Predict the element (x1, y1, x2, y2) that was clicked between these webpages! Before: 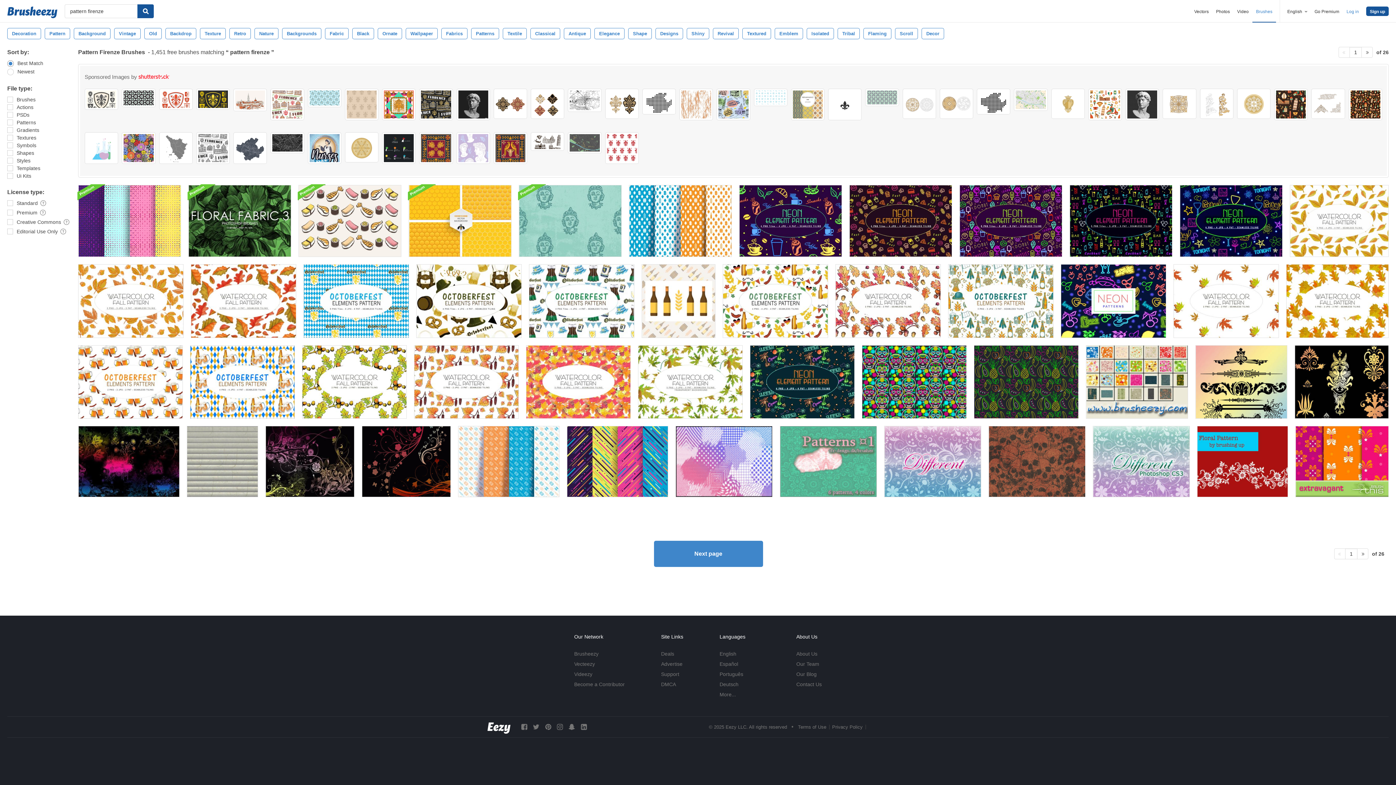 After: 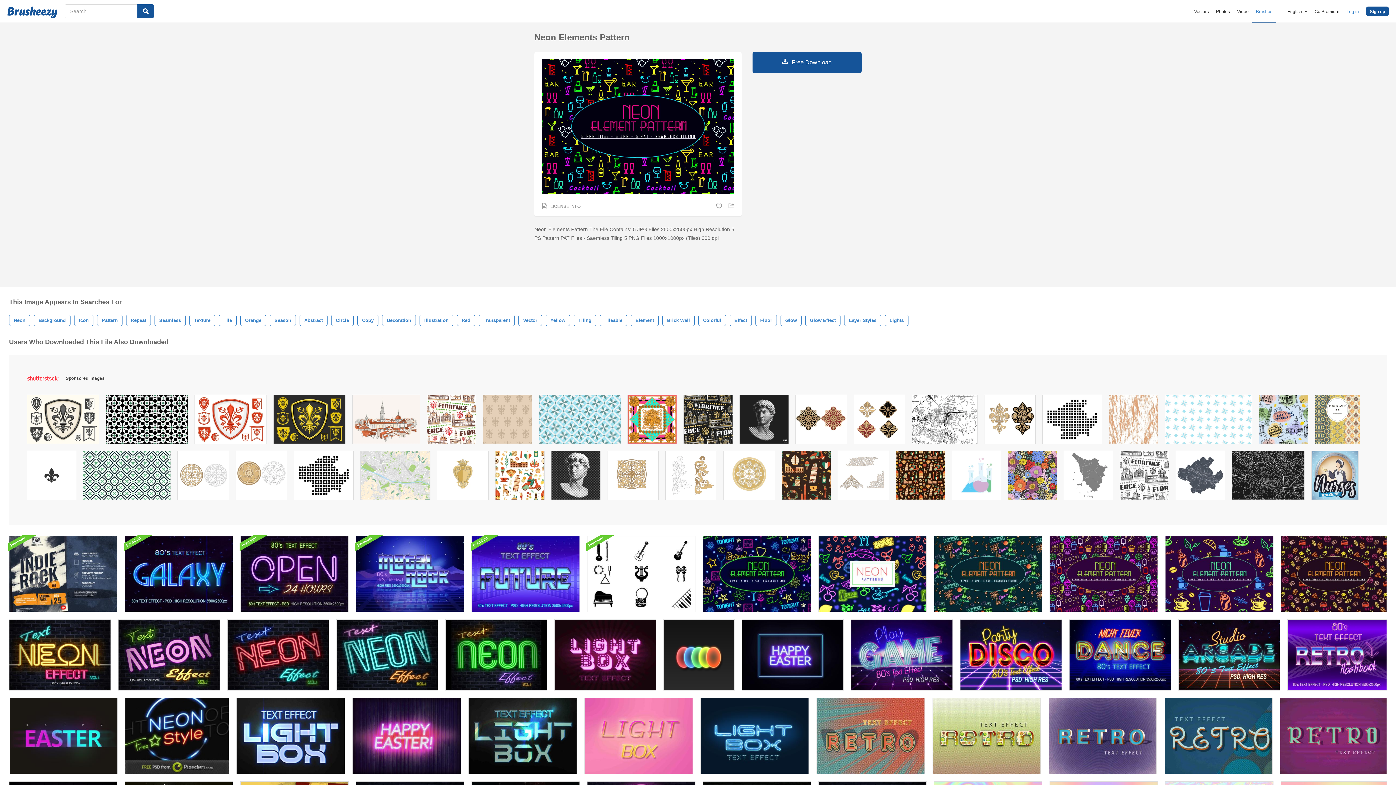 Action: bbox: (1069, 185, 1172, 257)